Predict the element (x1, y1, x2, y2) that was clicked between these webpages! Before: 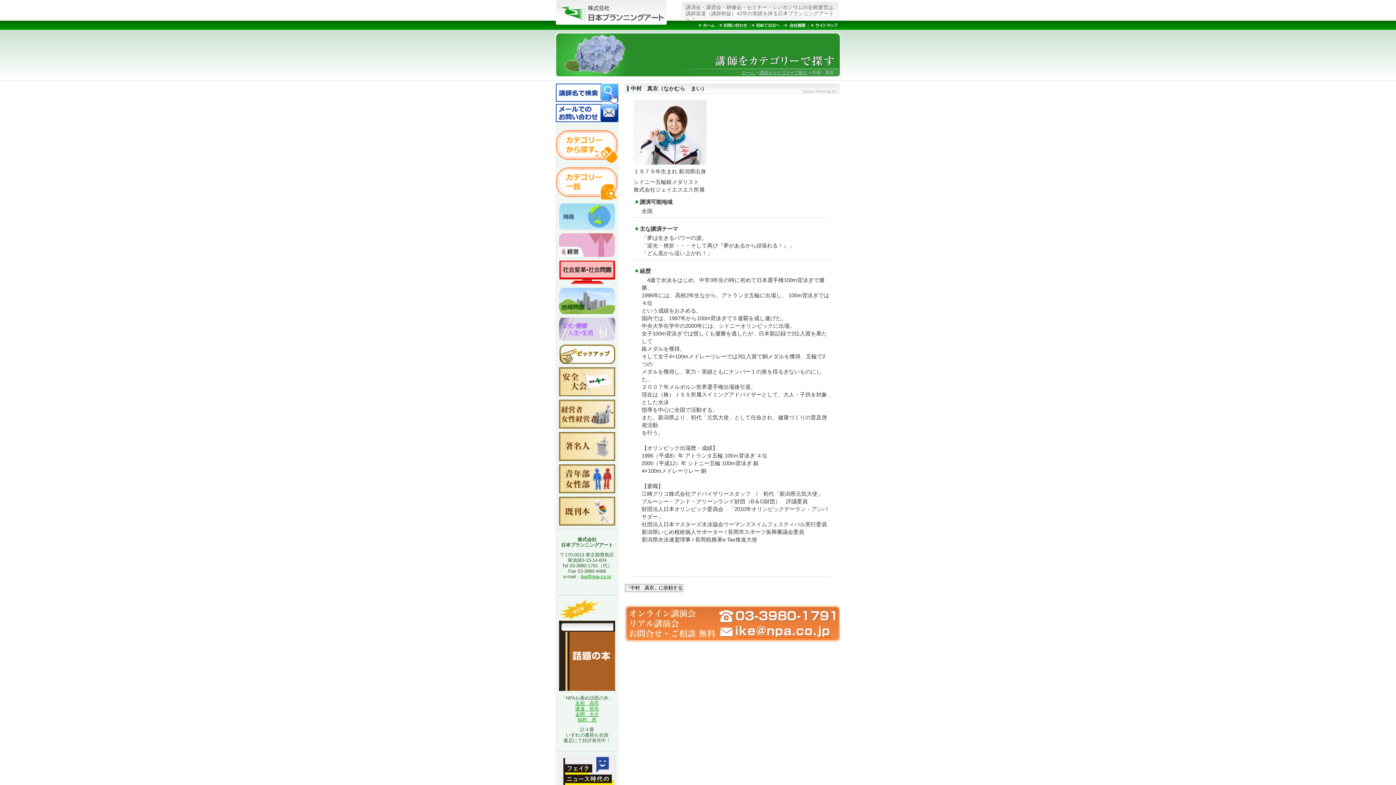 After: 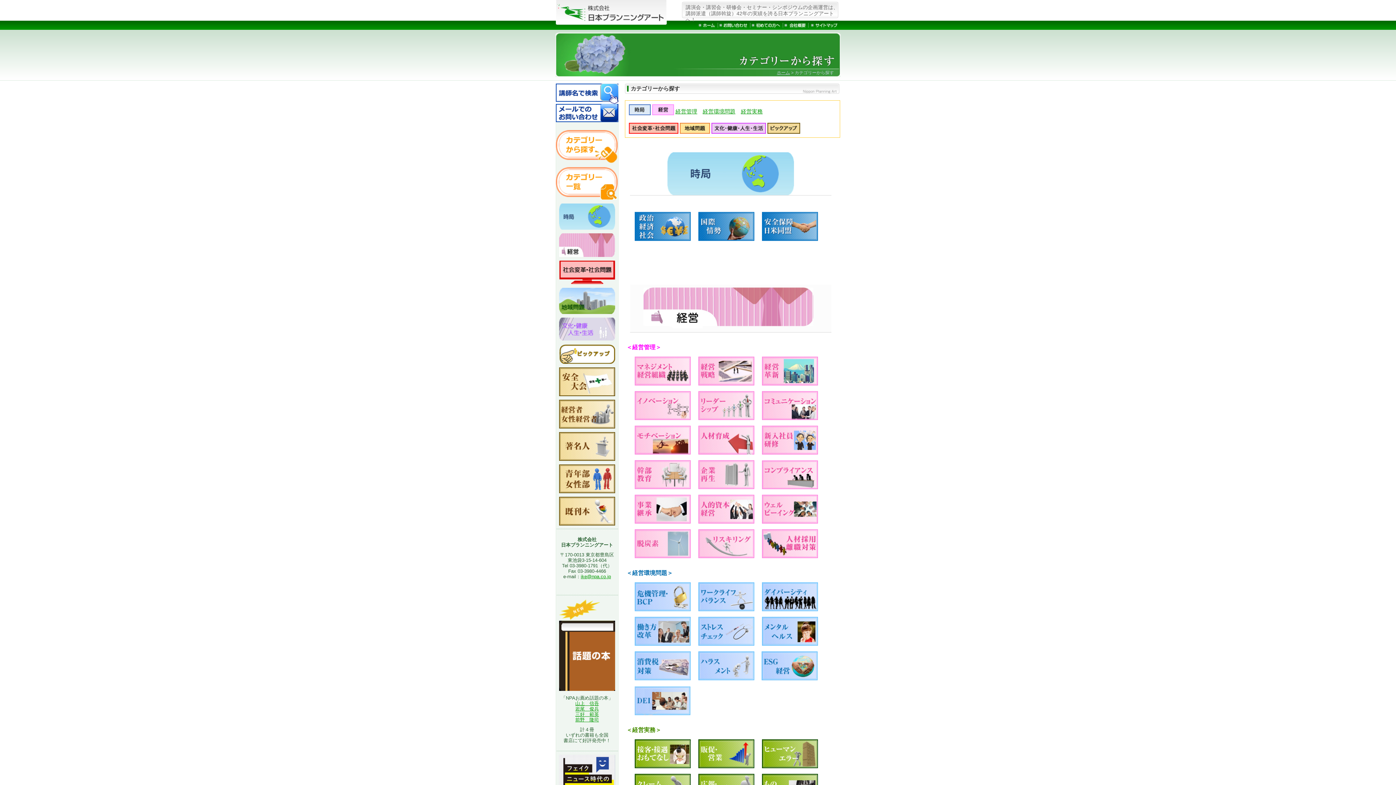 Action: bbox: (556, 143, 618, 149)